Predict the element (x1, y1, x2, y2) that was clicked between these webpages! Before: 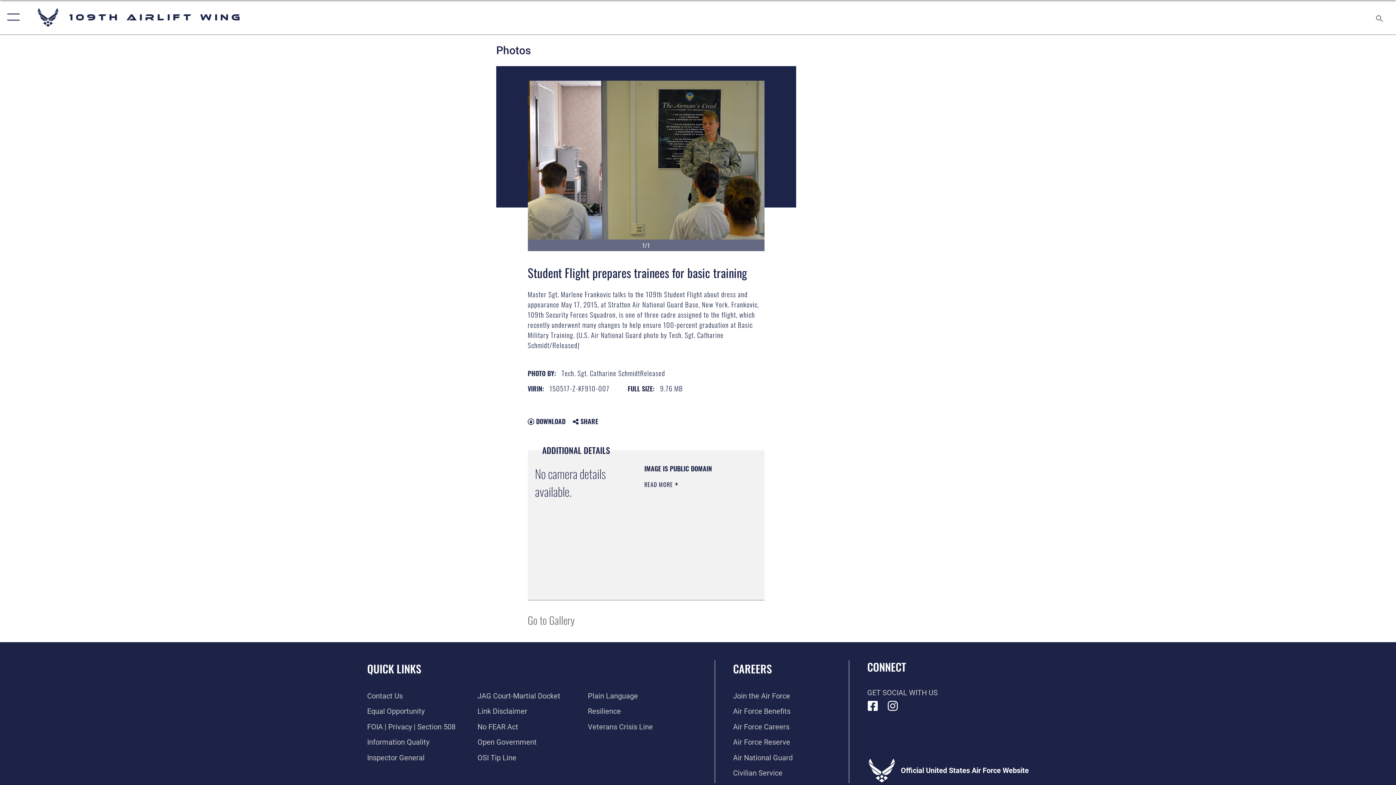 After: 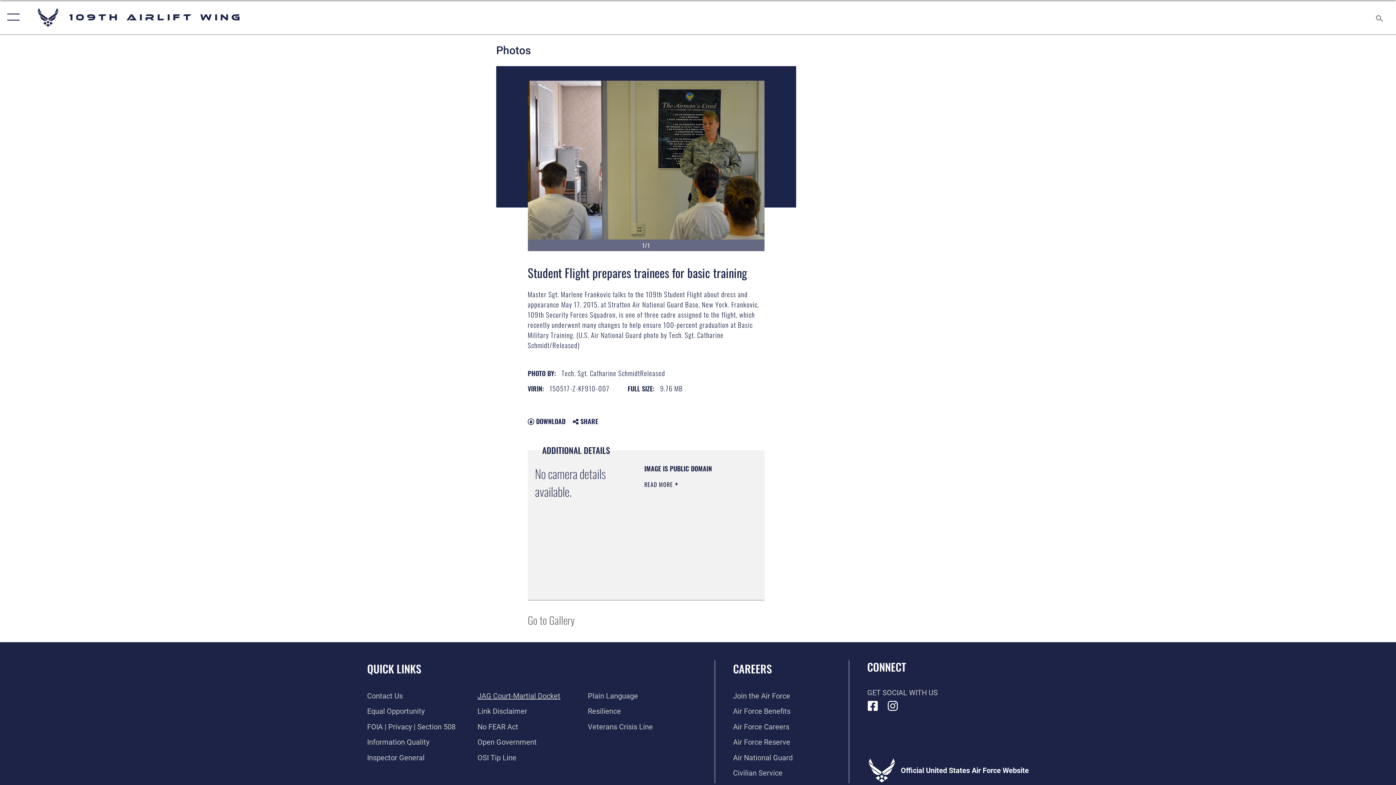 Action: label: Link to JAG court-martial docket opens in a new window bbox: (477, 691, 560, 700)